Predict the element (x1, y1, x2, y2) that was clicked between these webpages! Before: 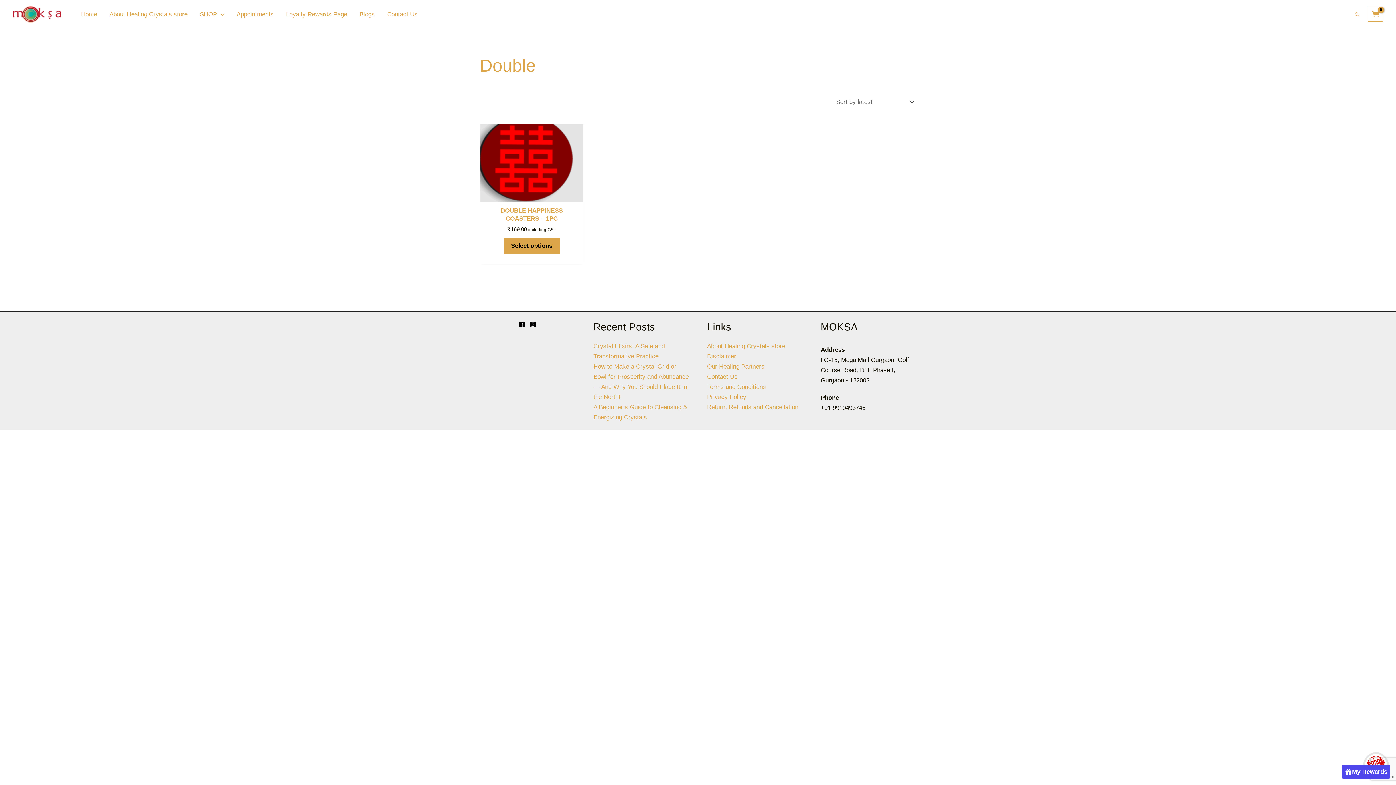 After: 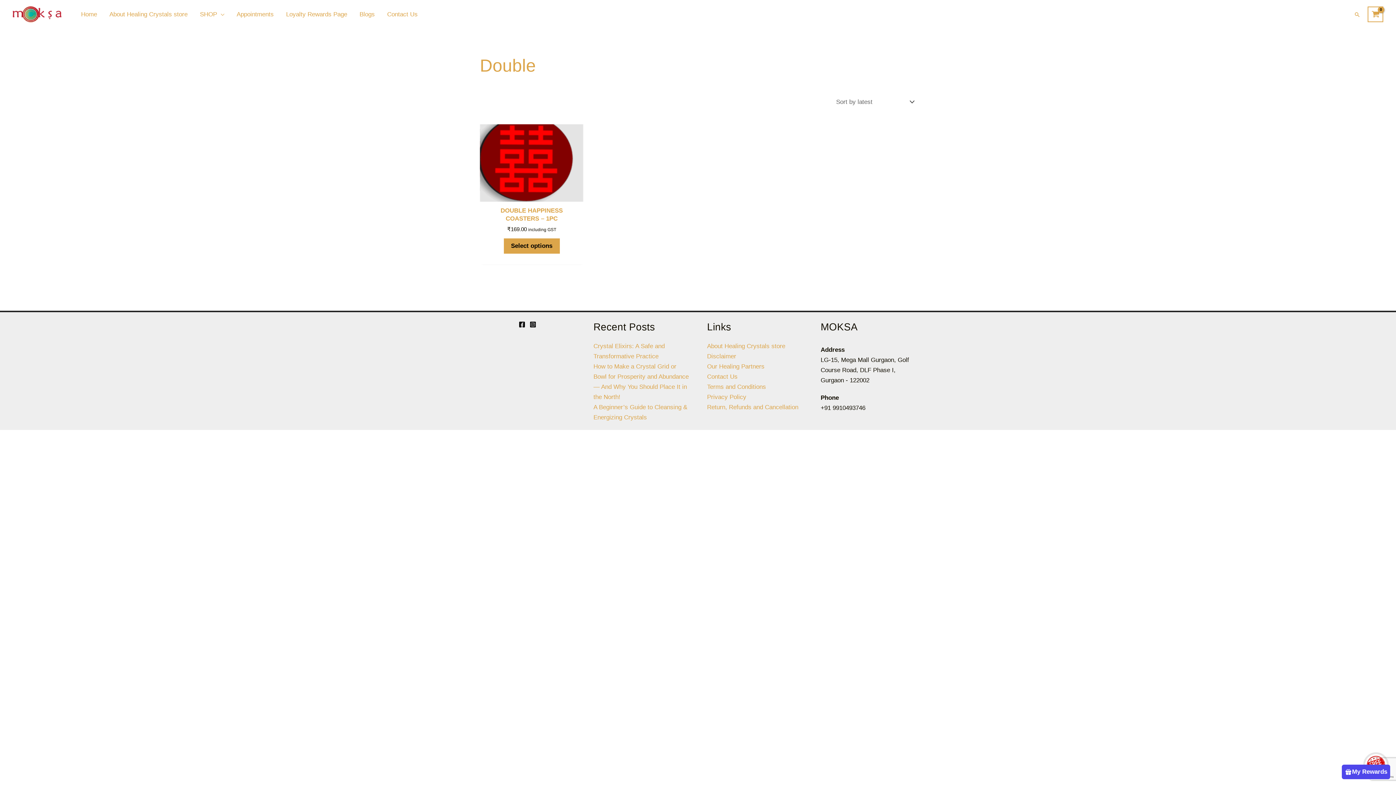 Action: label: Facebook bbox: (519, 321, 525, 328)